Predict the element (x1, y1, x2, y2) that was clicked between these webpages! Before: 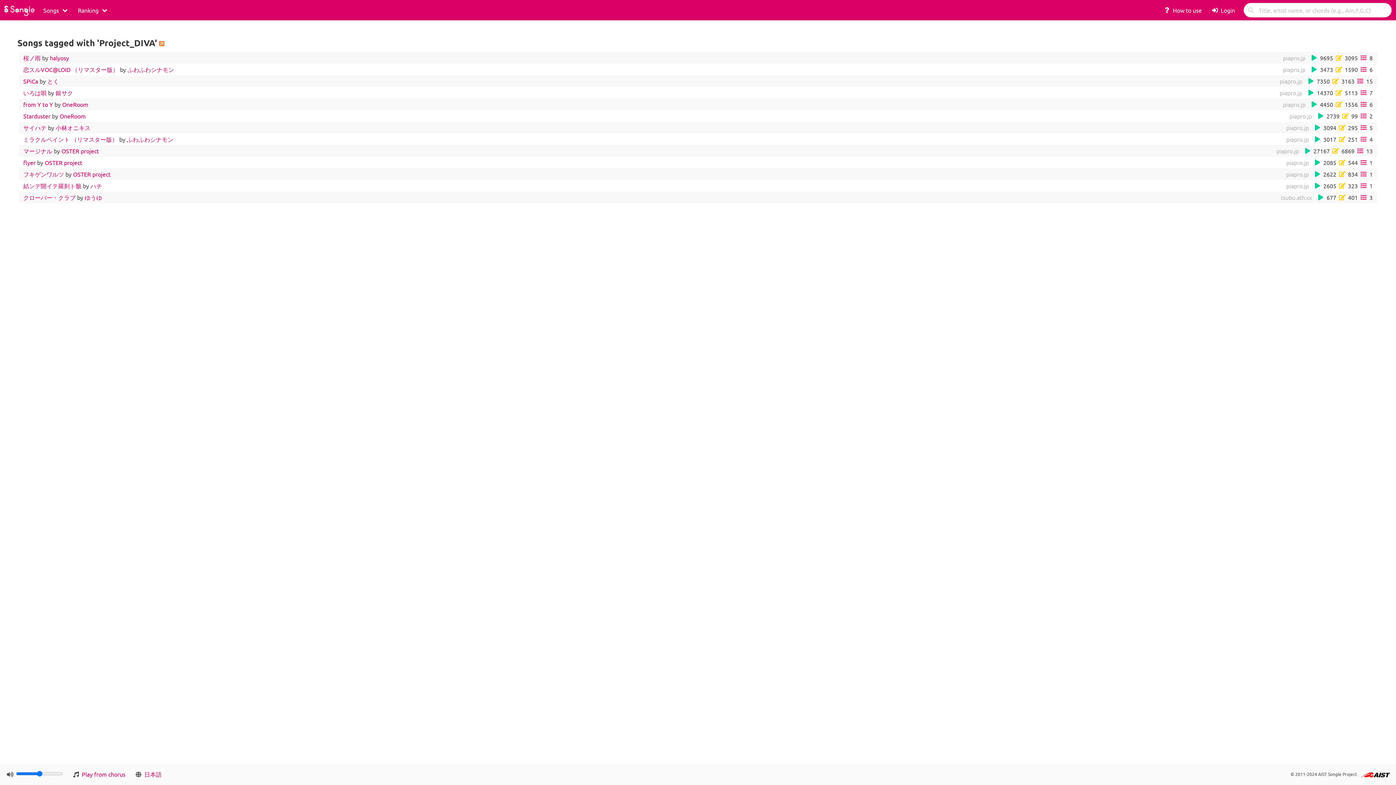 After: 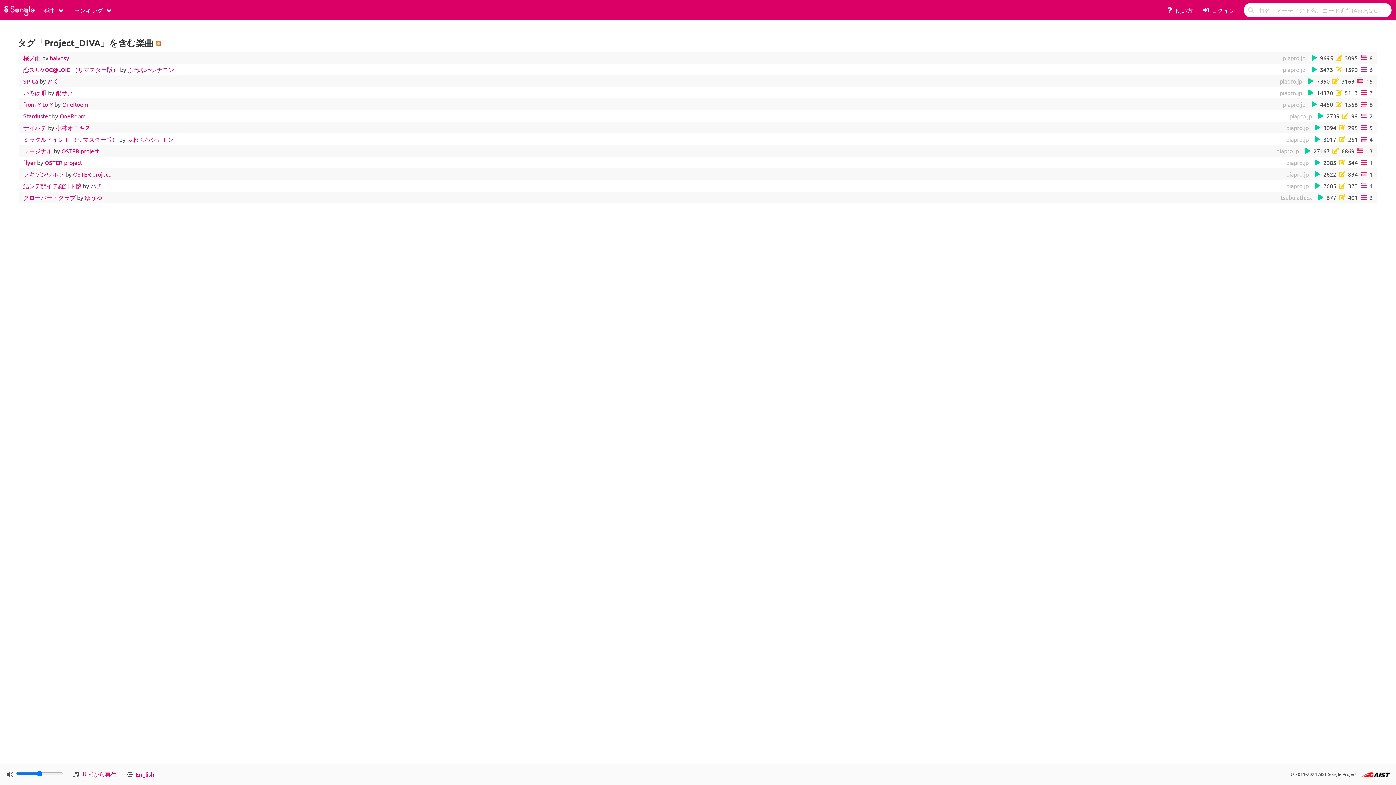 Action: label: 日本語 bbox: (144, 770, 161, 778)